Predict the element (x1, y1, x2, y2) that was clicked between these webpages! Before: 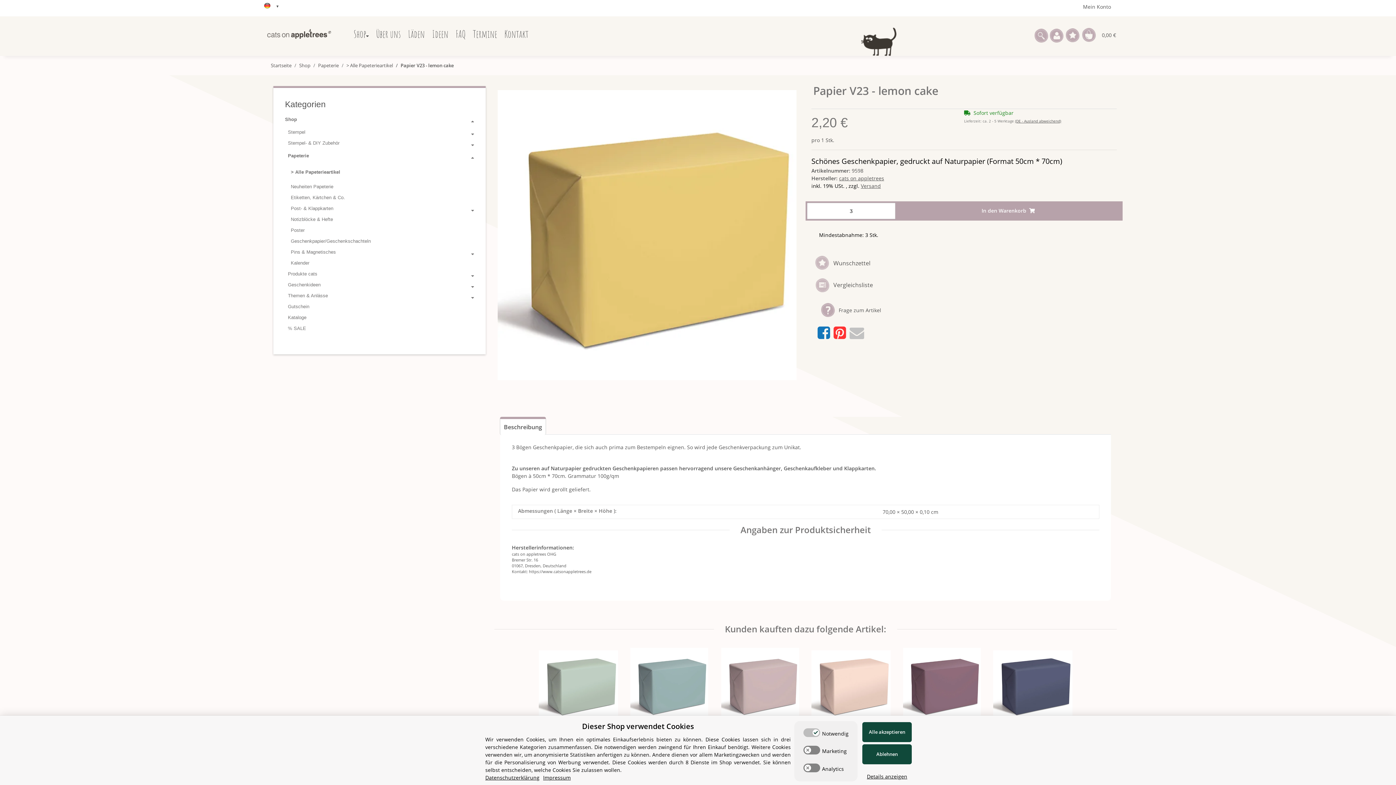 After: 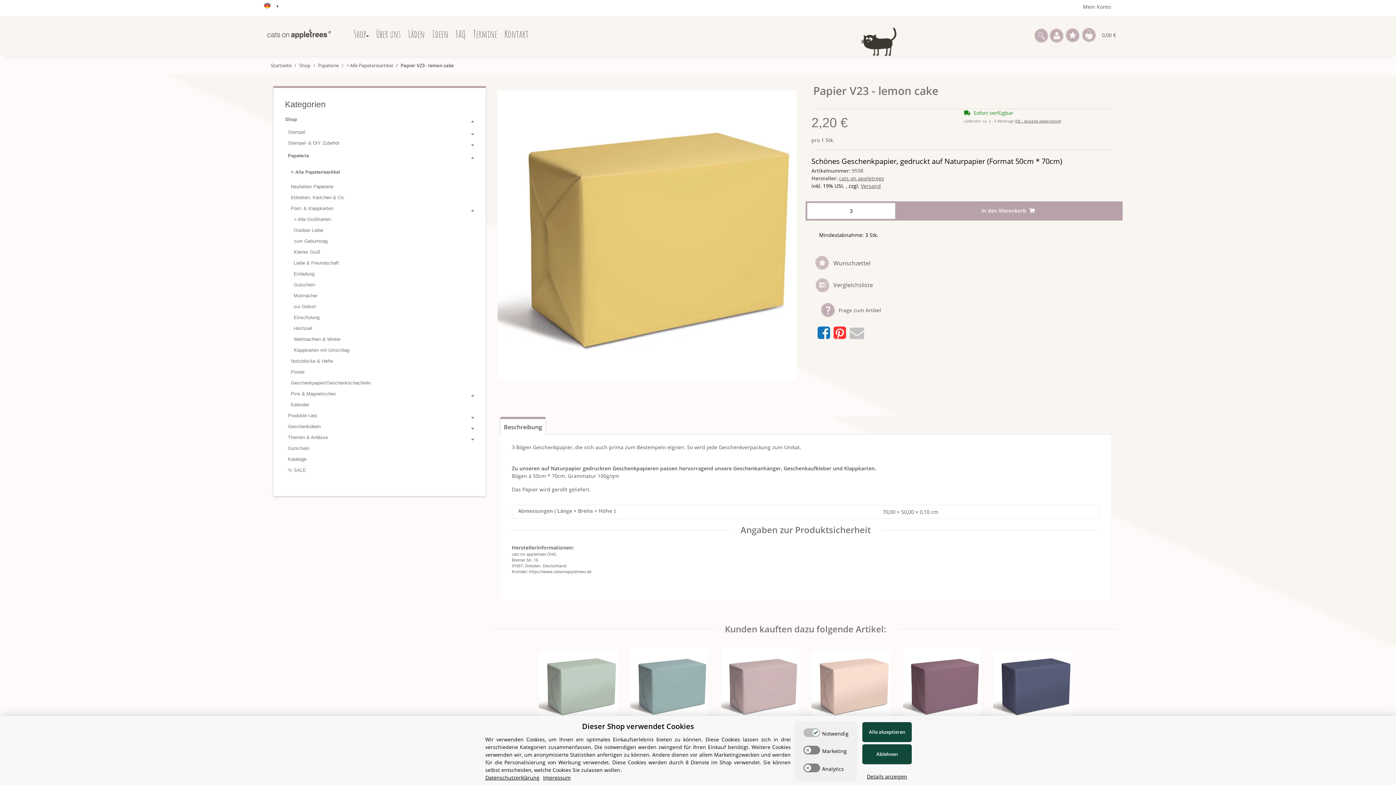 Action: label: Post- & Klappkarten bbox: (290, 203, 474, 214)